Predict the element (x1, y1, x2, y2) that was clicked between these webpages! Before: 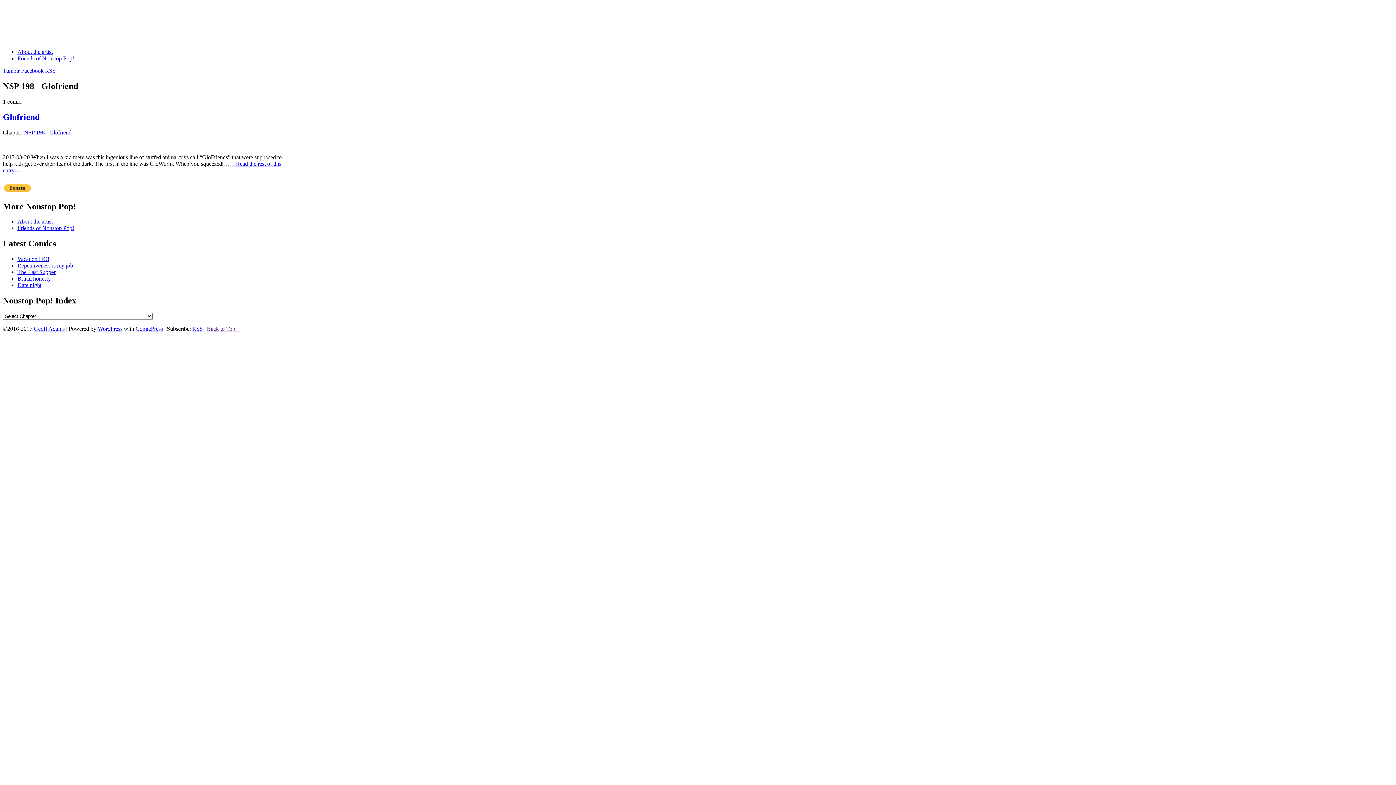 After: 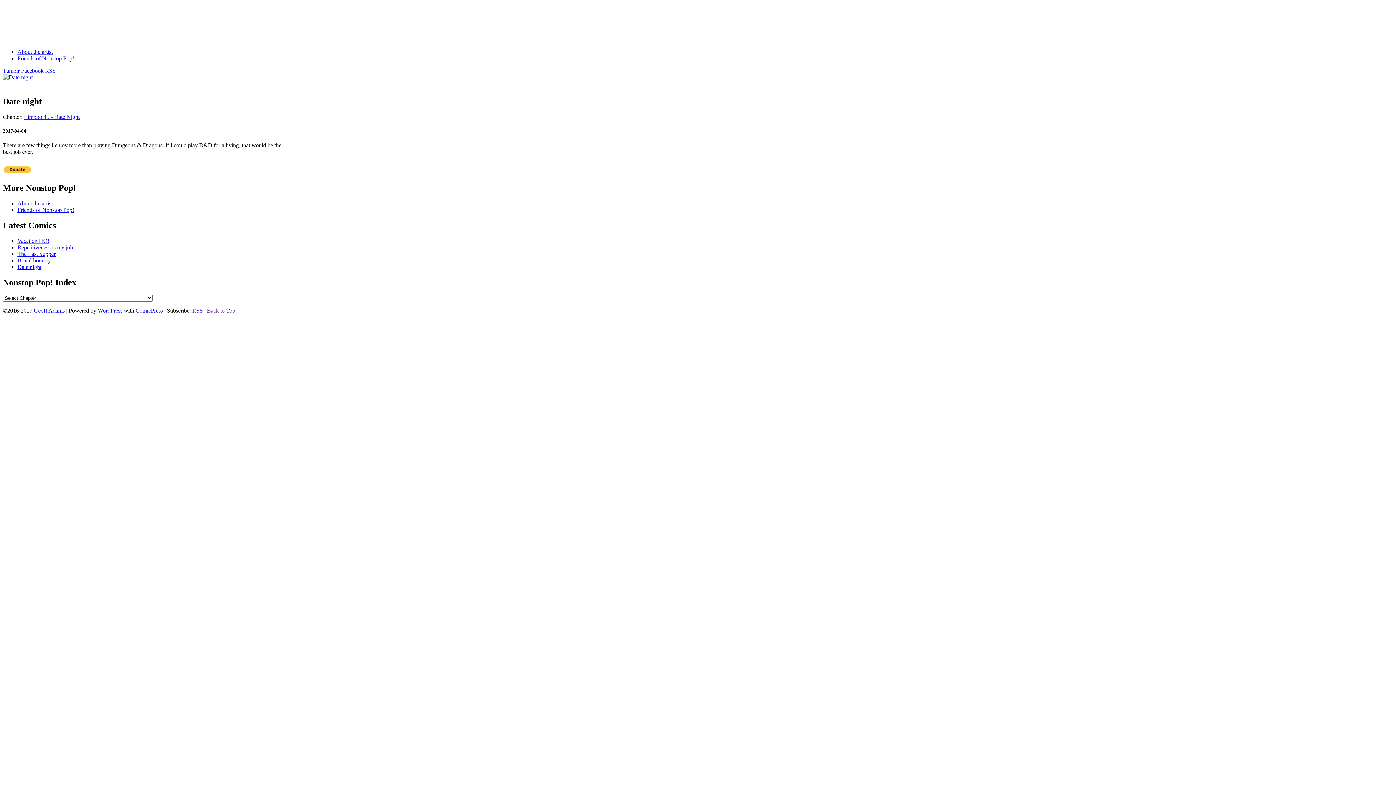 Action: label: Date night bbox: (17, 282, 41, 288)